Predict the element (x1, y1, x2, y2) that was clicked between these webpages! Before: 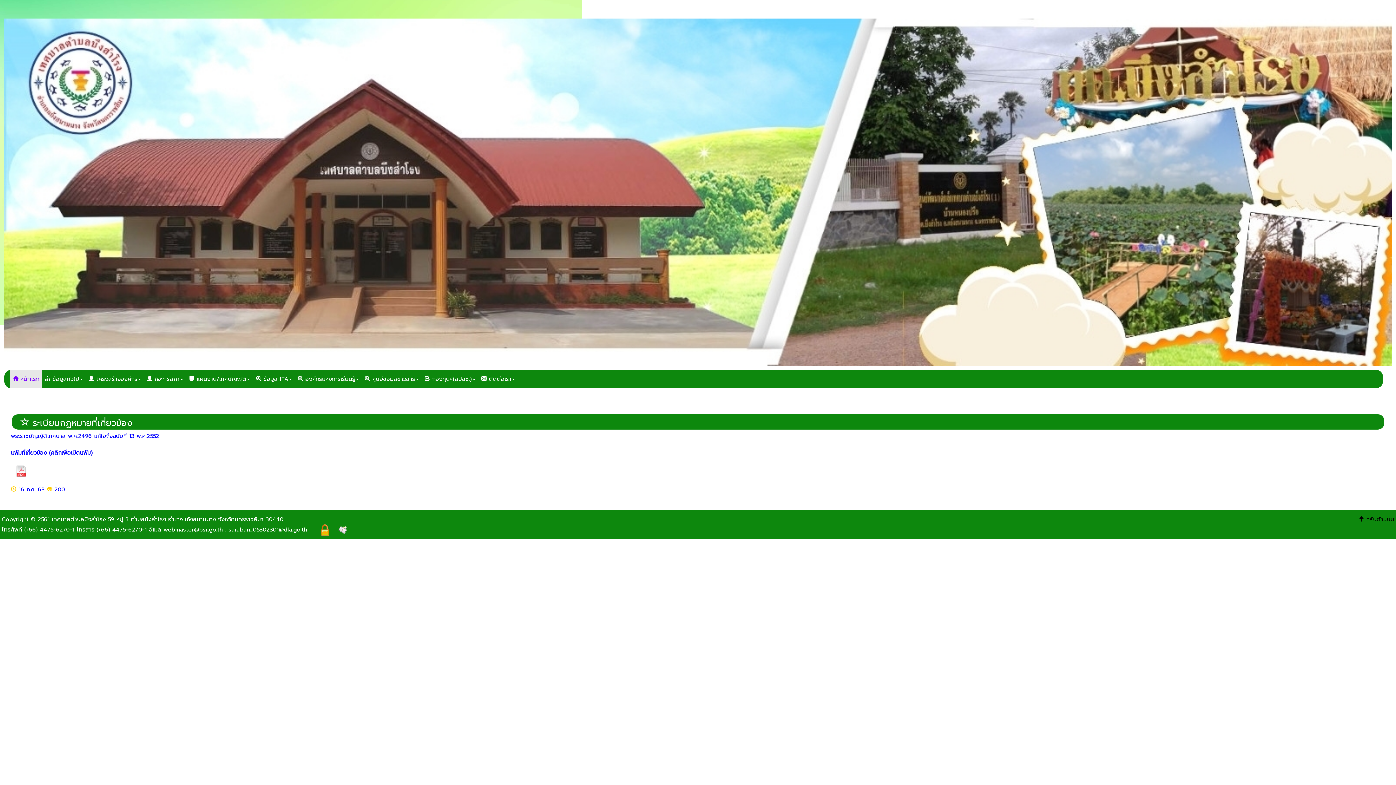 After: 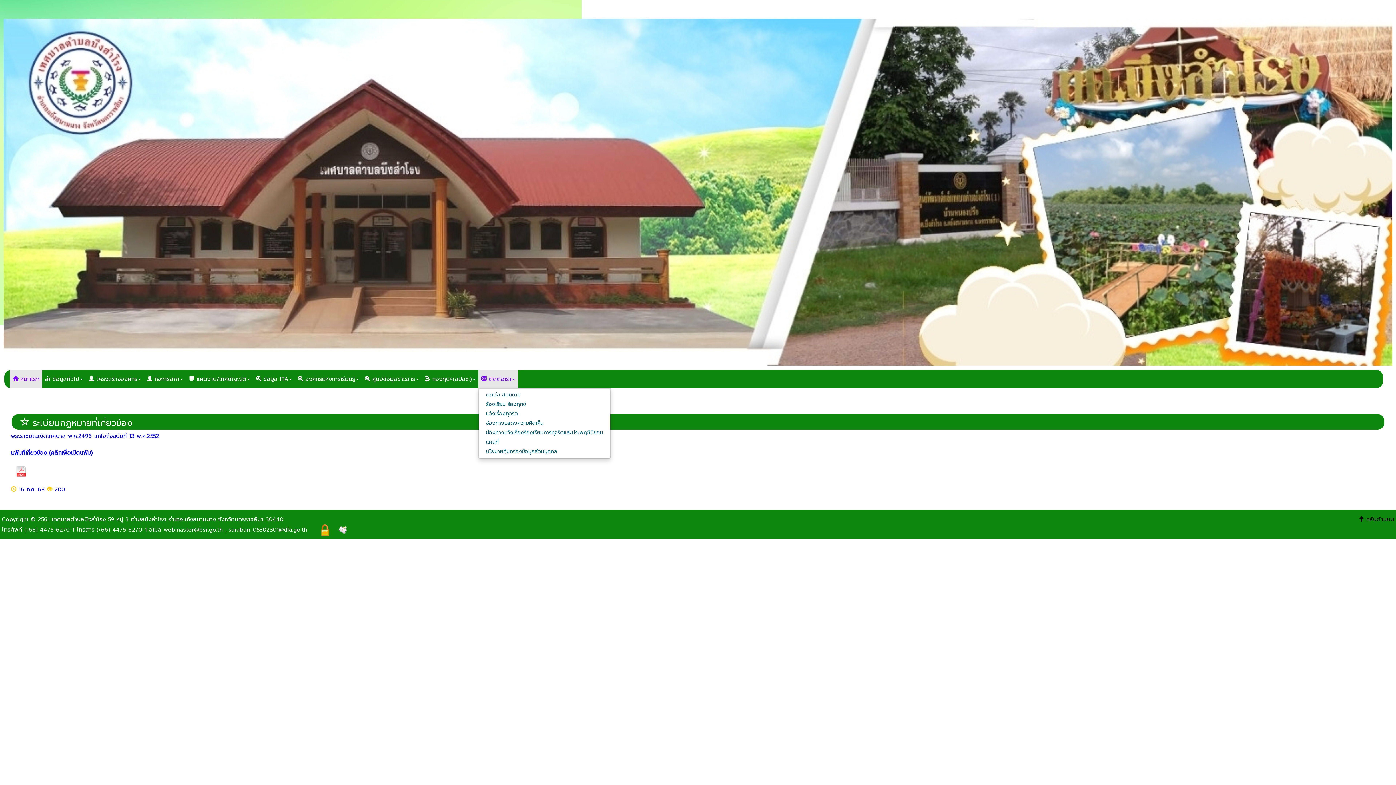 Action: label:  ติดต่อเรา bbox: (478, 370, 518, 388)